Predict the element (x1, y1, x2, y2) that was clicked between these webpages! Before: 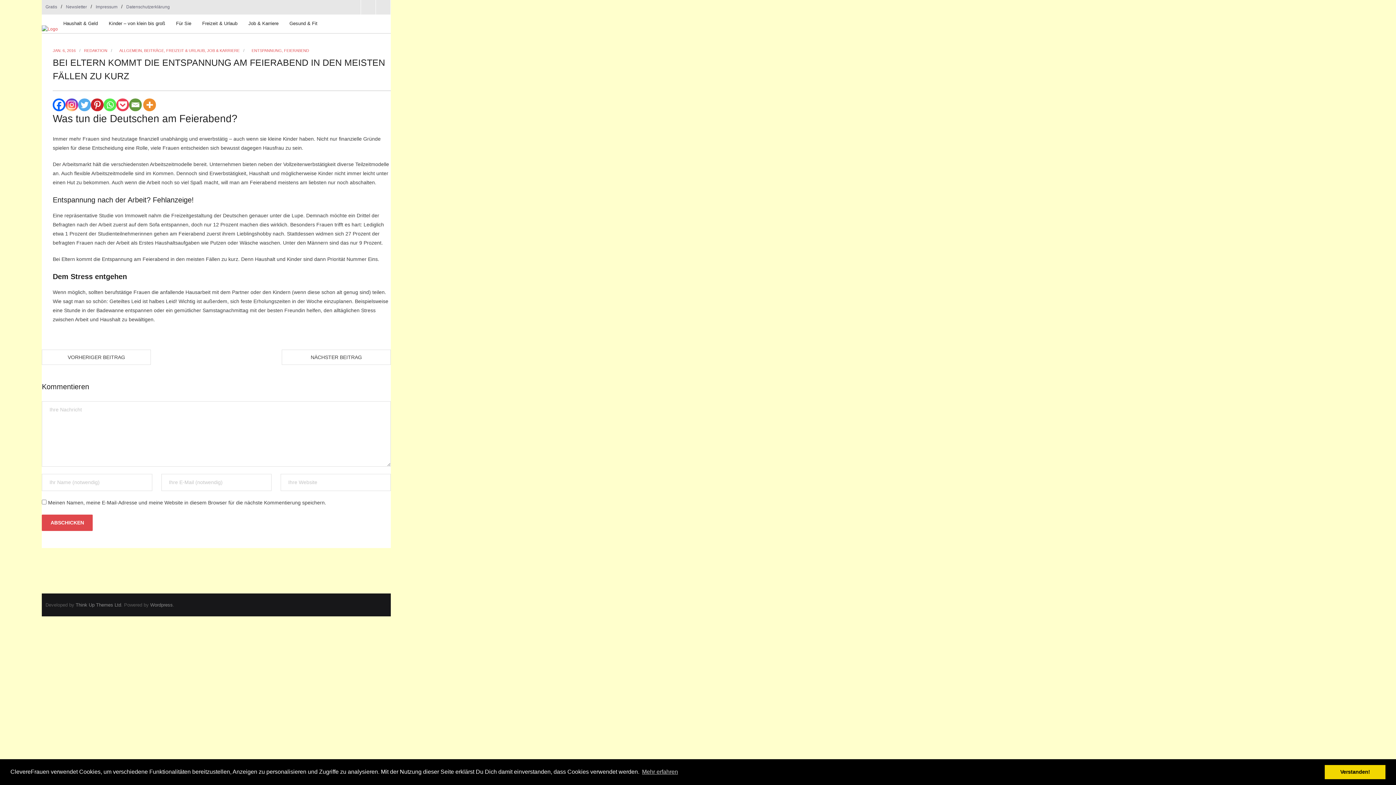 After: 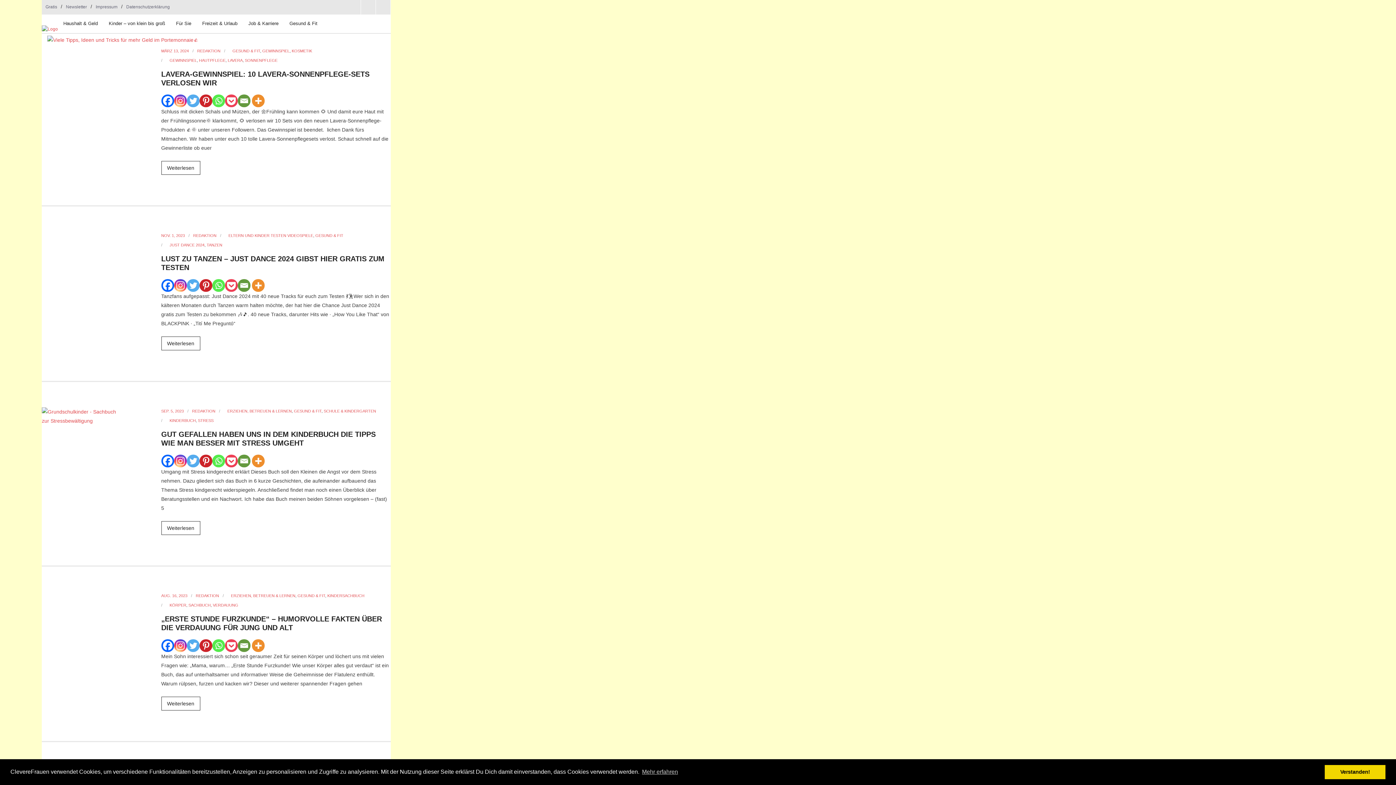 Action: bbox: (284, 17, 322, 29) label: Gesund & Fit